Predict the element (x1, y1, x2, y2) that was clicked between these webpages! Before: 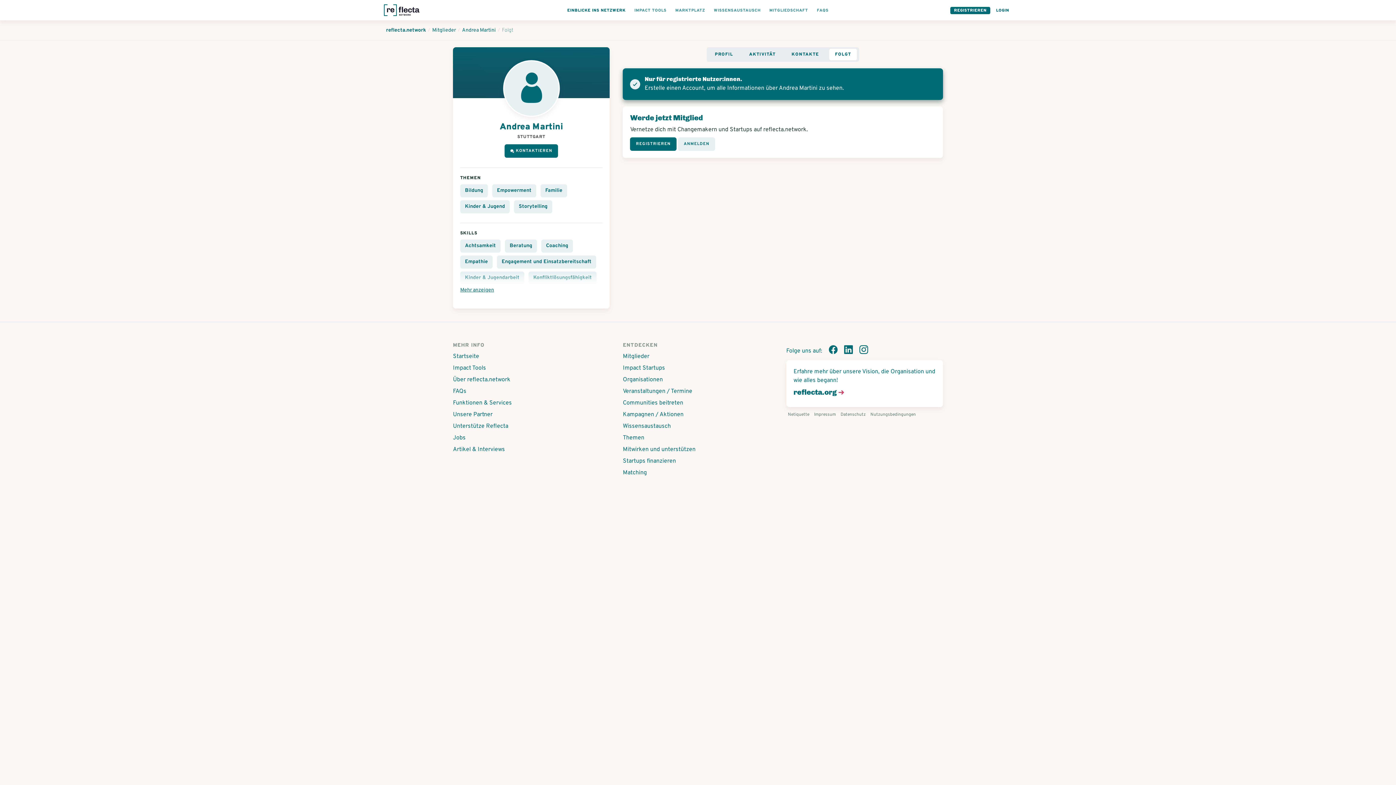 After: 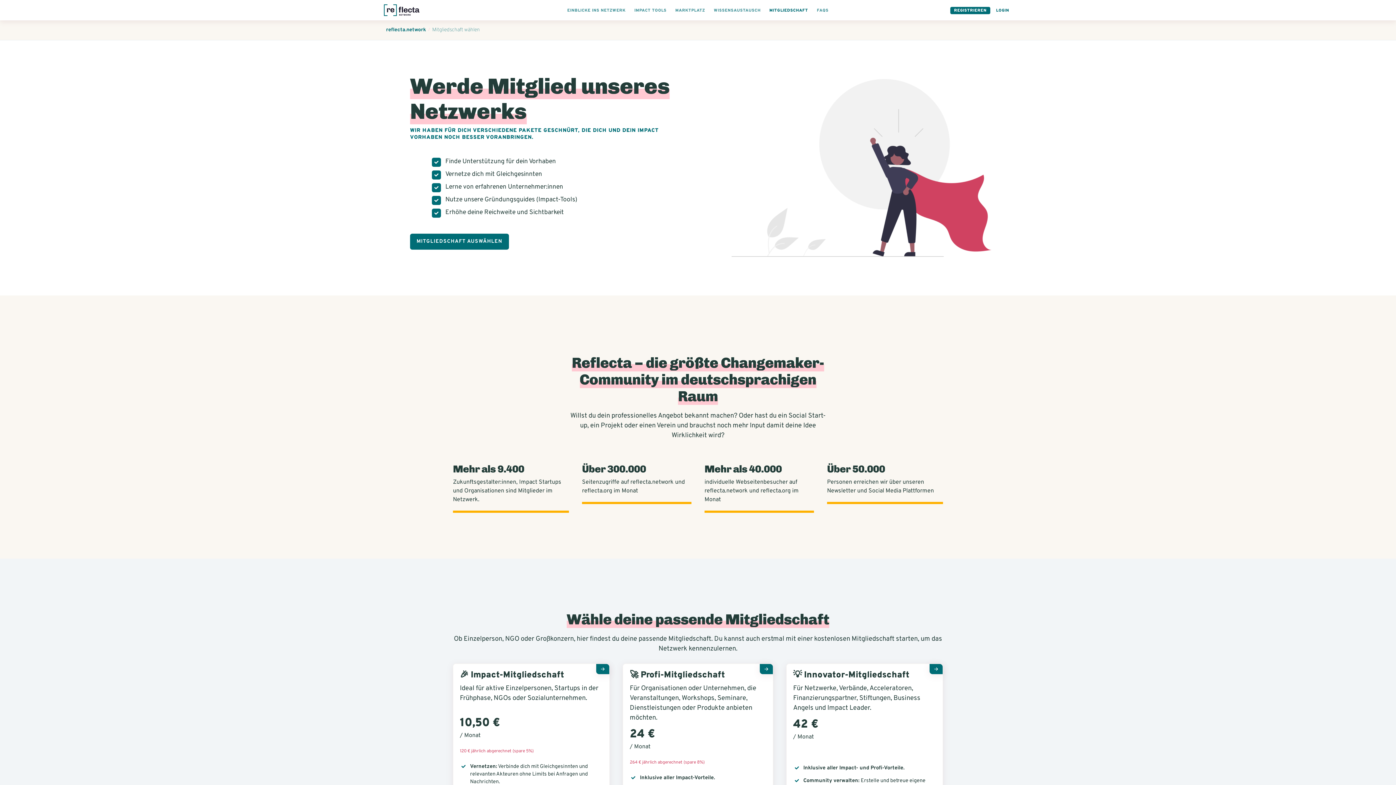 Action: bbox: (769, 8, 808, 12) label: MITGLIEDSCHAFT